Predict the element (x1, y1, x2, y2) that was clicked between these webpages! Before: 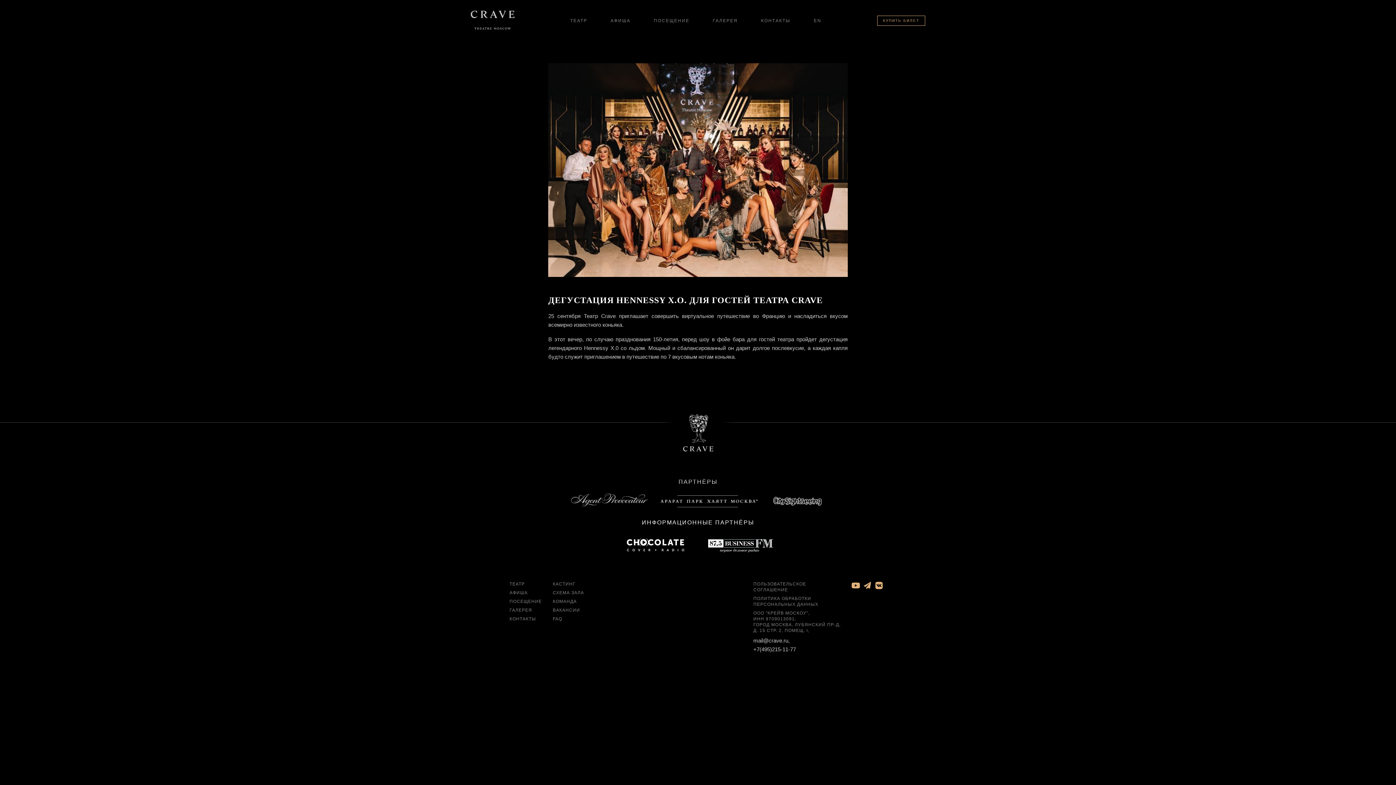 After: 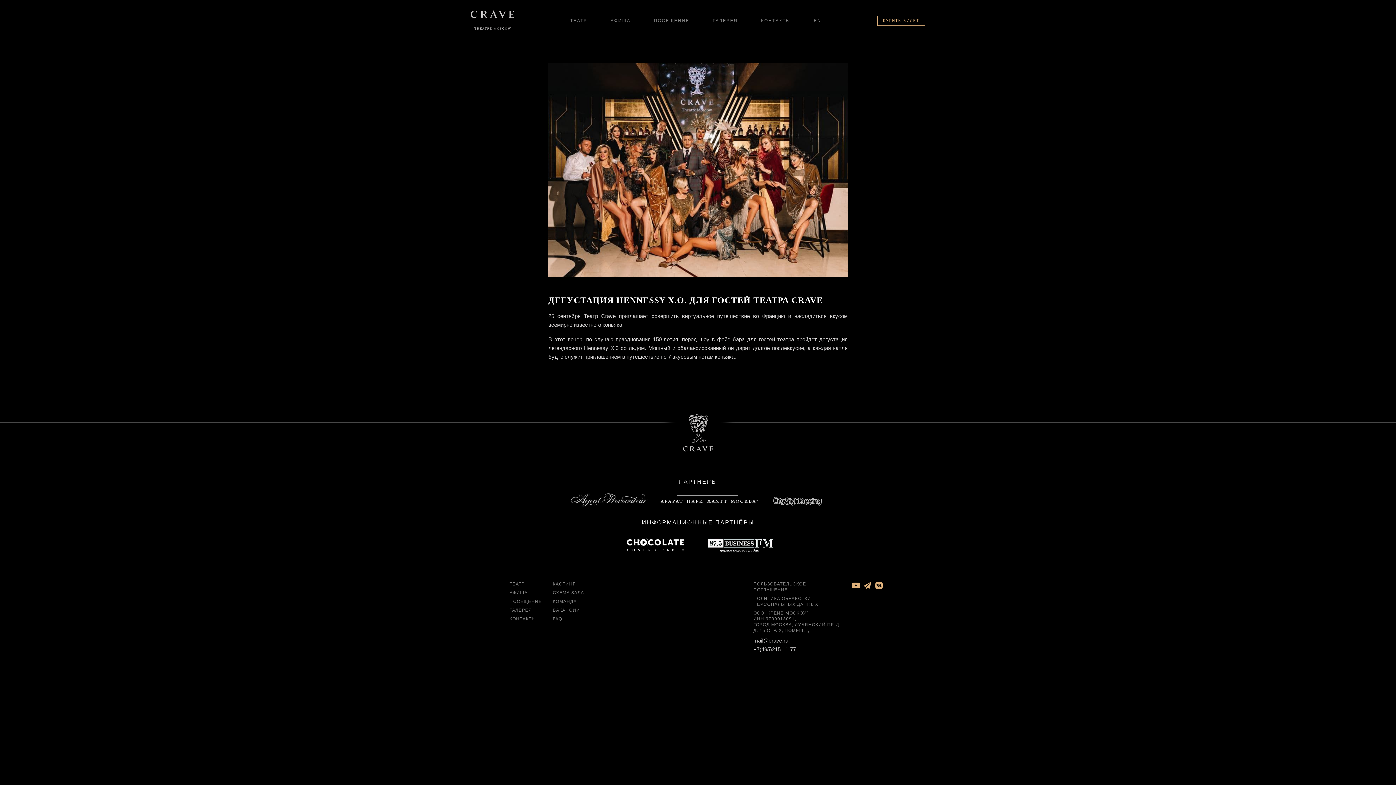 Action: bbox: (753, 646, 796, 652) label: +7(495)215-11-77